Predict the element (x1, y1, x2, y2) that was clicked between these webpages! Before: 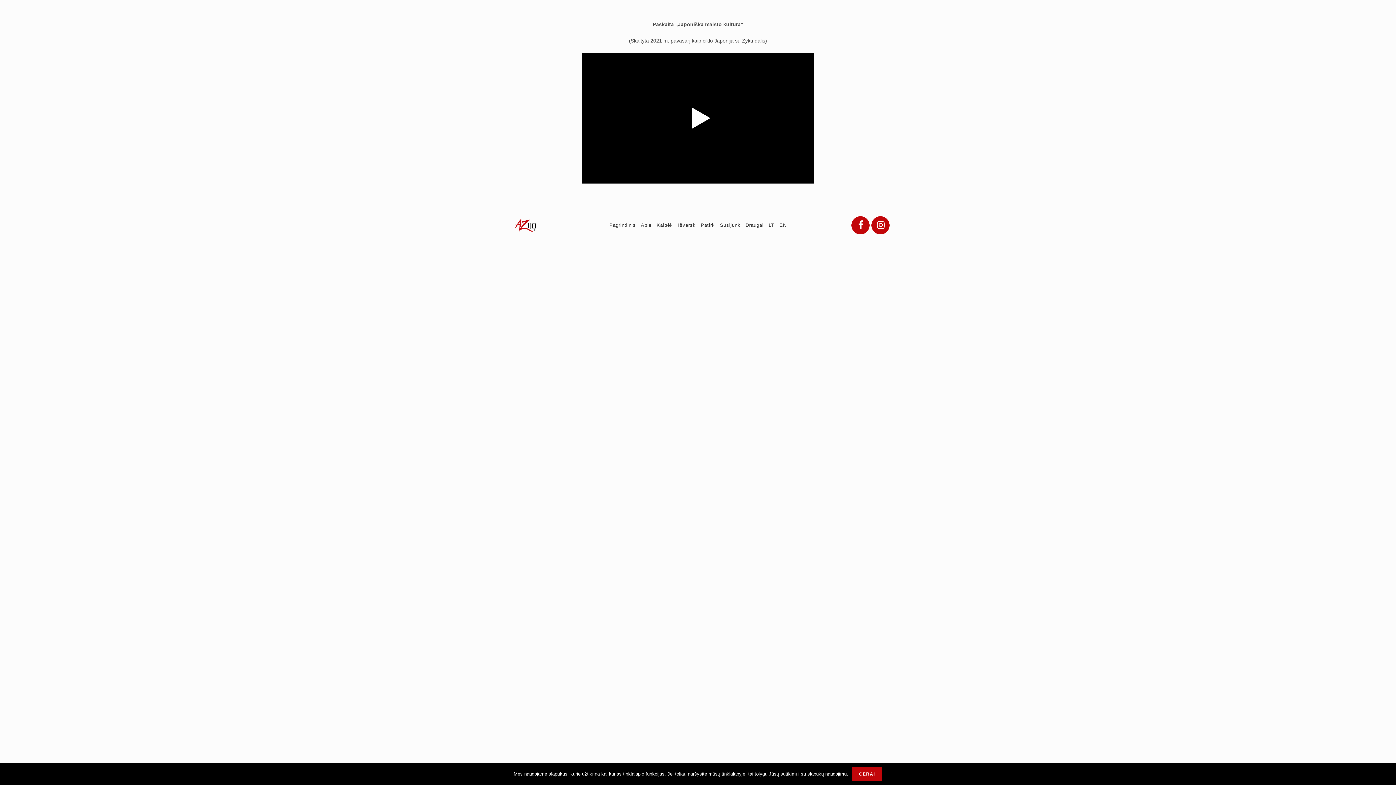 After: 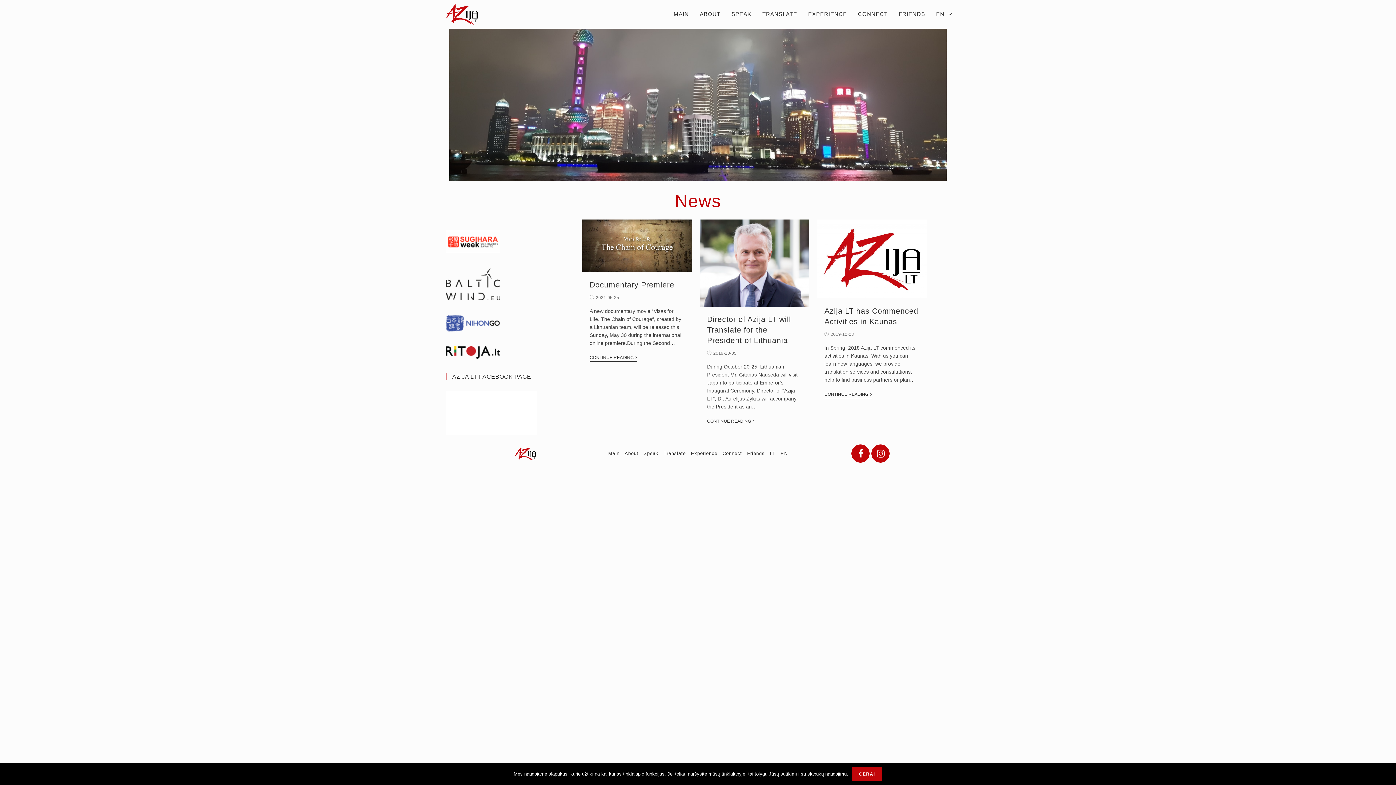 Action: label: EN bbox: (777, 219, 788, 230)